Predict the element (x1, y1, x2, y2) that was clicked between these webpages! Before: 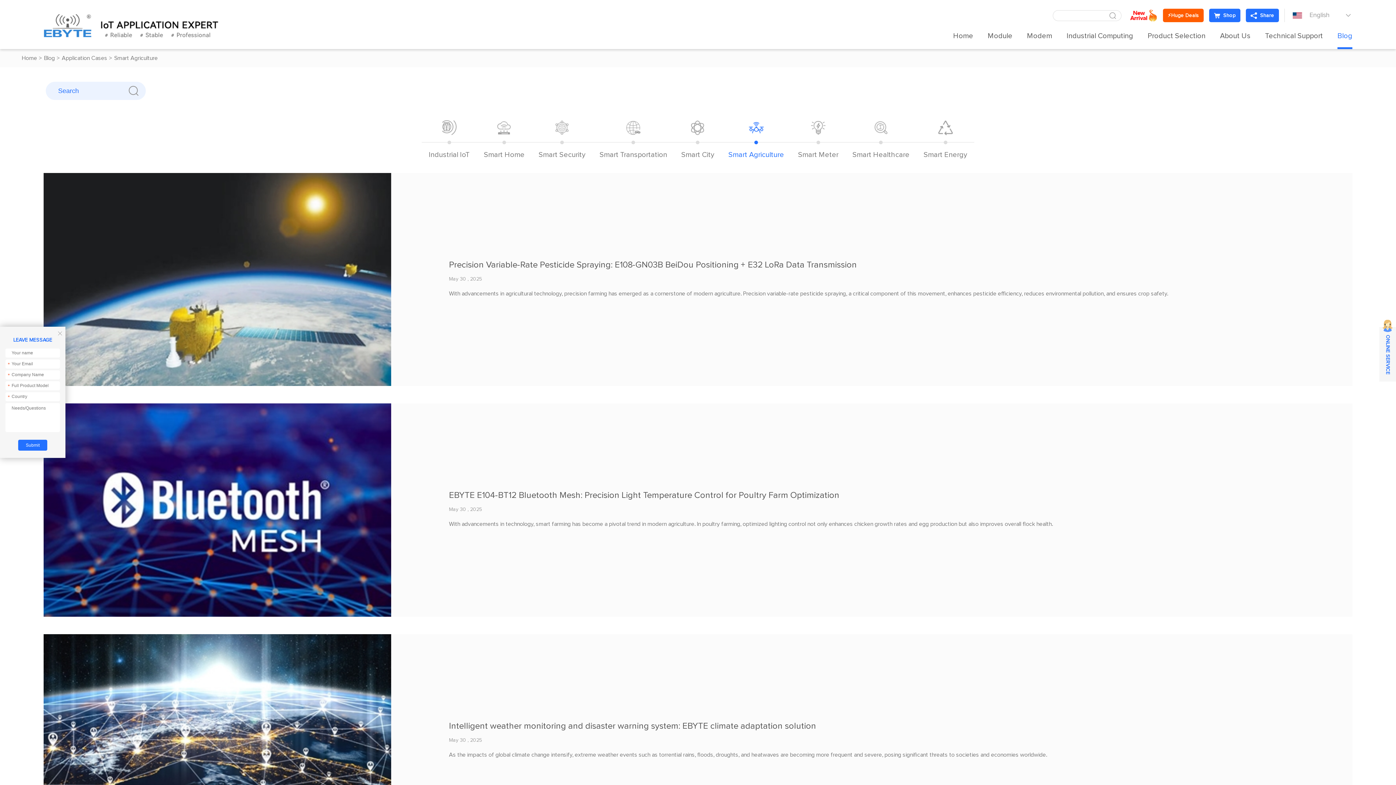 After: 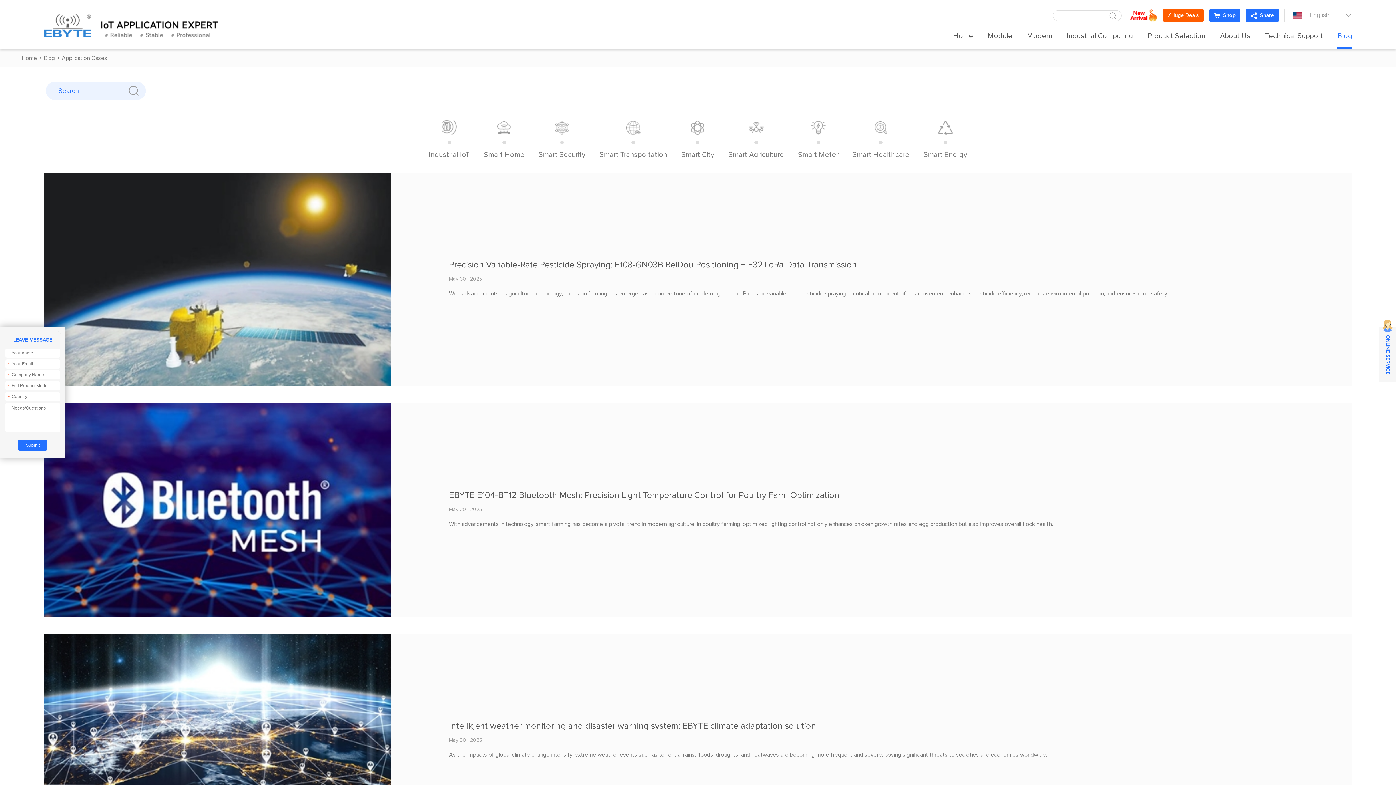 Action: label: Application Cases bbox: (61, 53, 107, 63)